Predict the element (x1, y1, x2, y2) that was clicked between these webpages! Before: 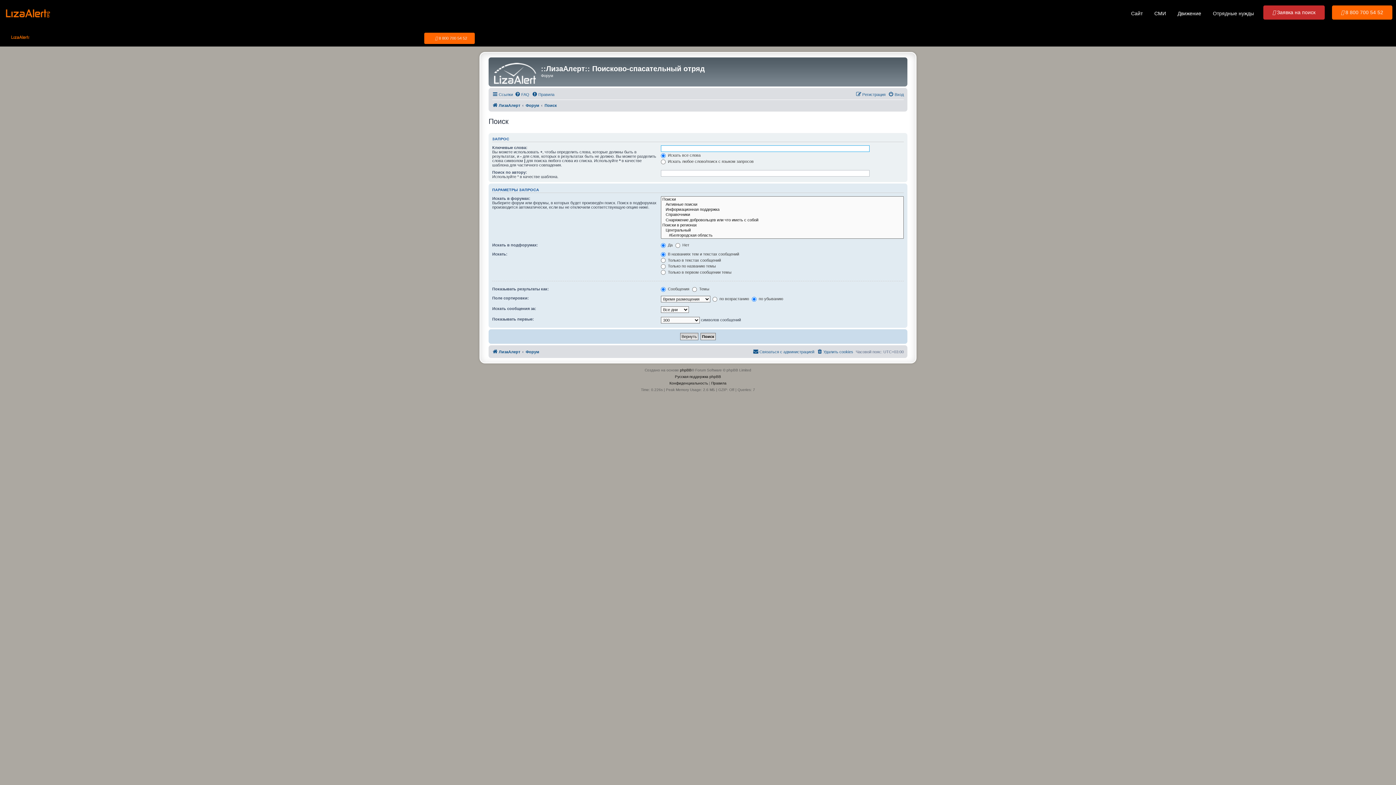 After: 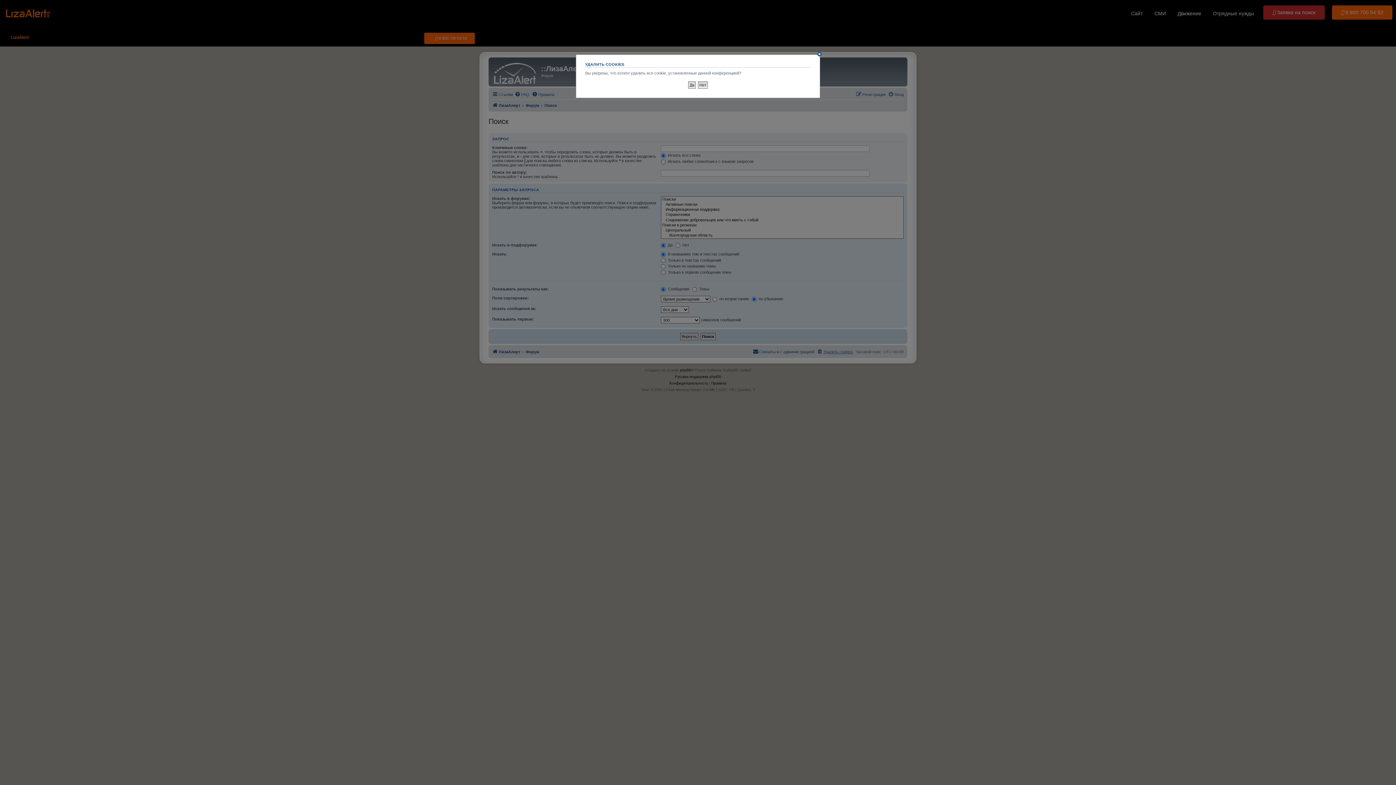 Action: bbox: (817, 347, 853, 356) label: Удалить cookies